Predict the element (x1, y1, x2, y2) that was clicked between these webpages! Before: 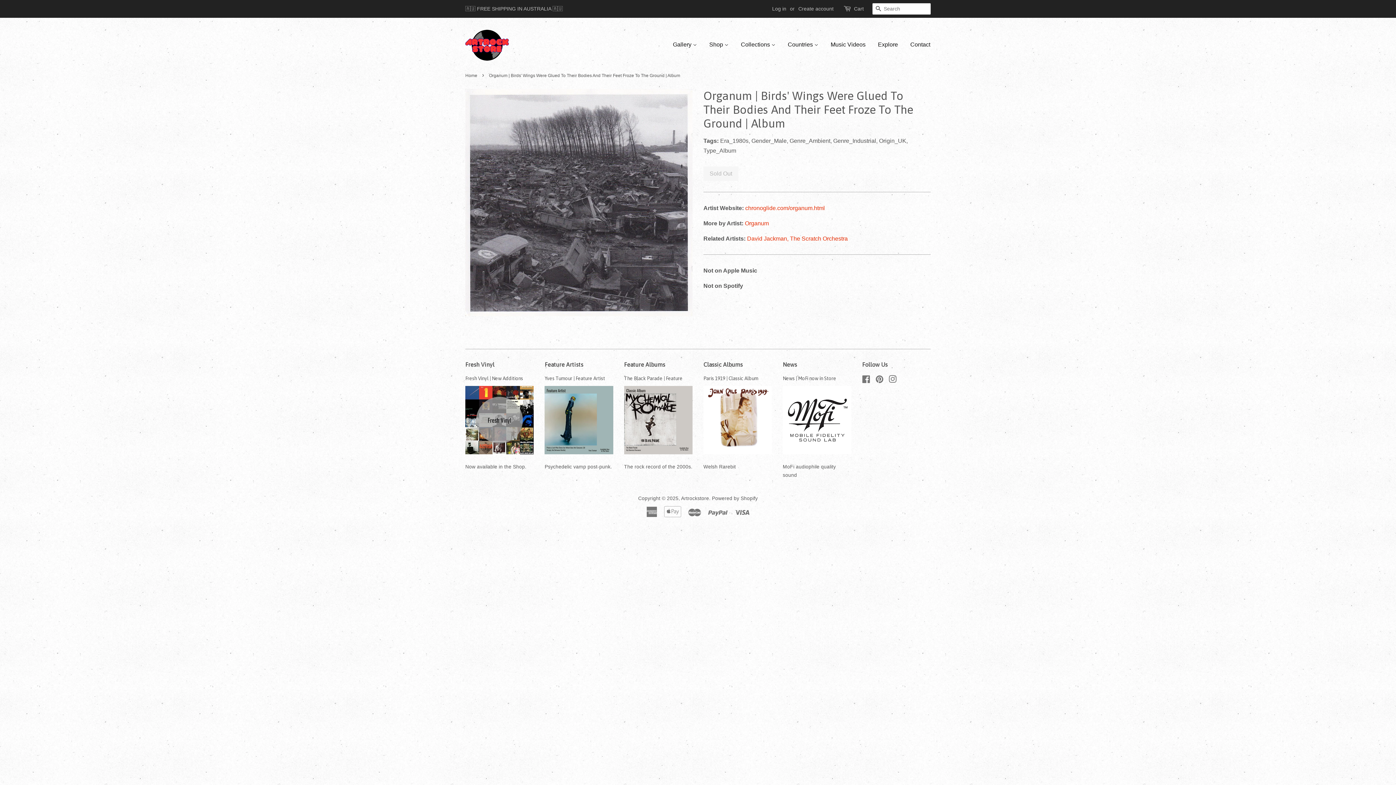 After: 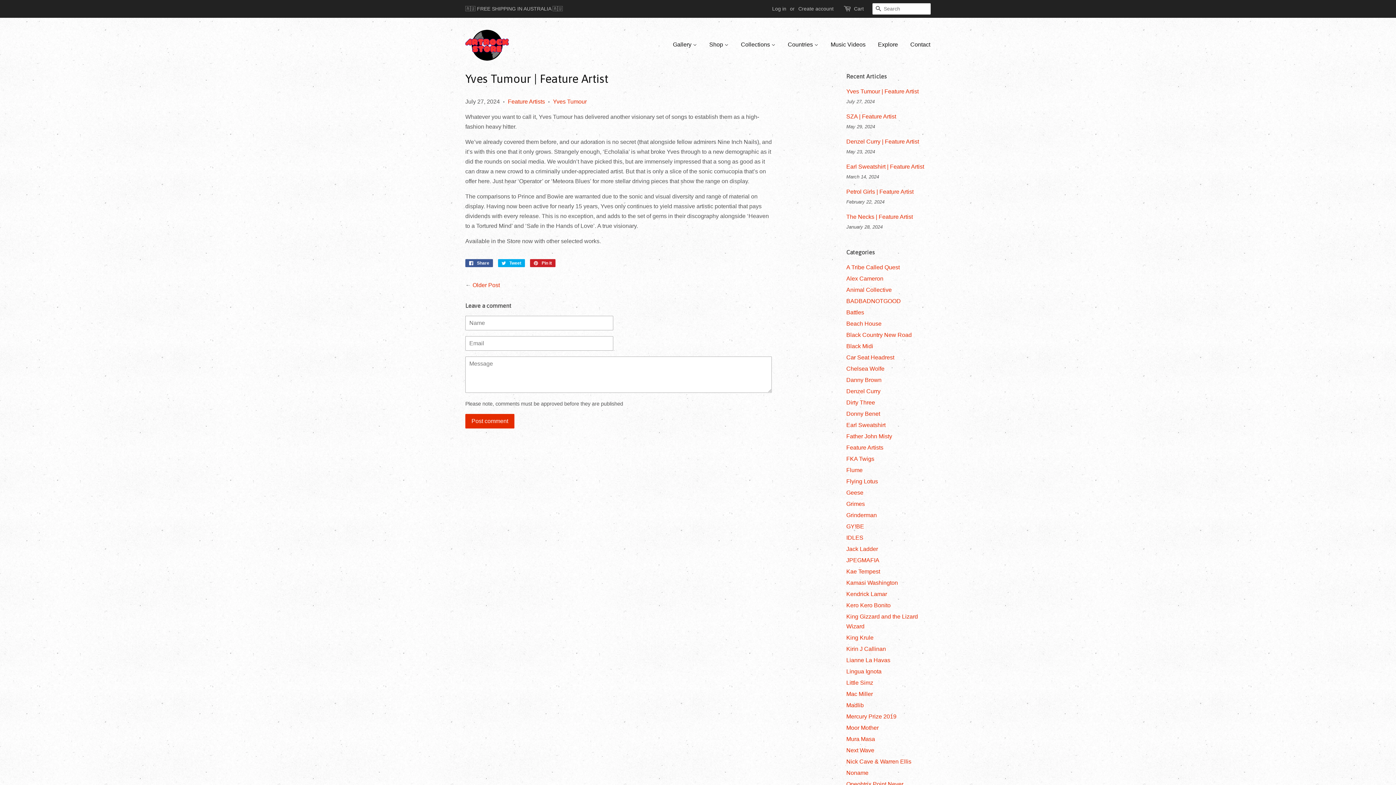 Action: bbox: (544, 386, 613, 454)